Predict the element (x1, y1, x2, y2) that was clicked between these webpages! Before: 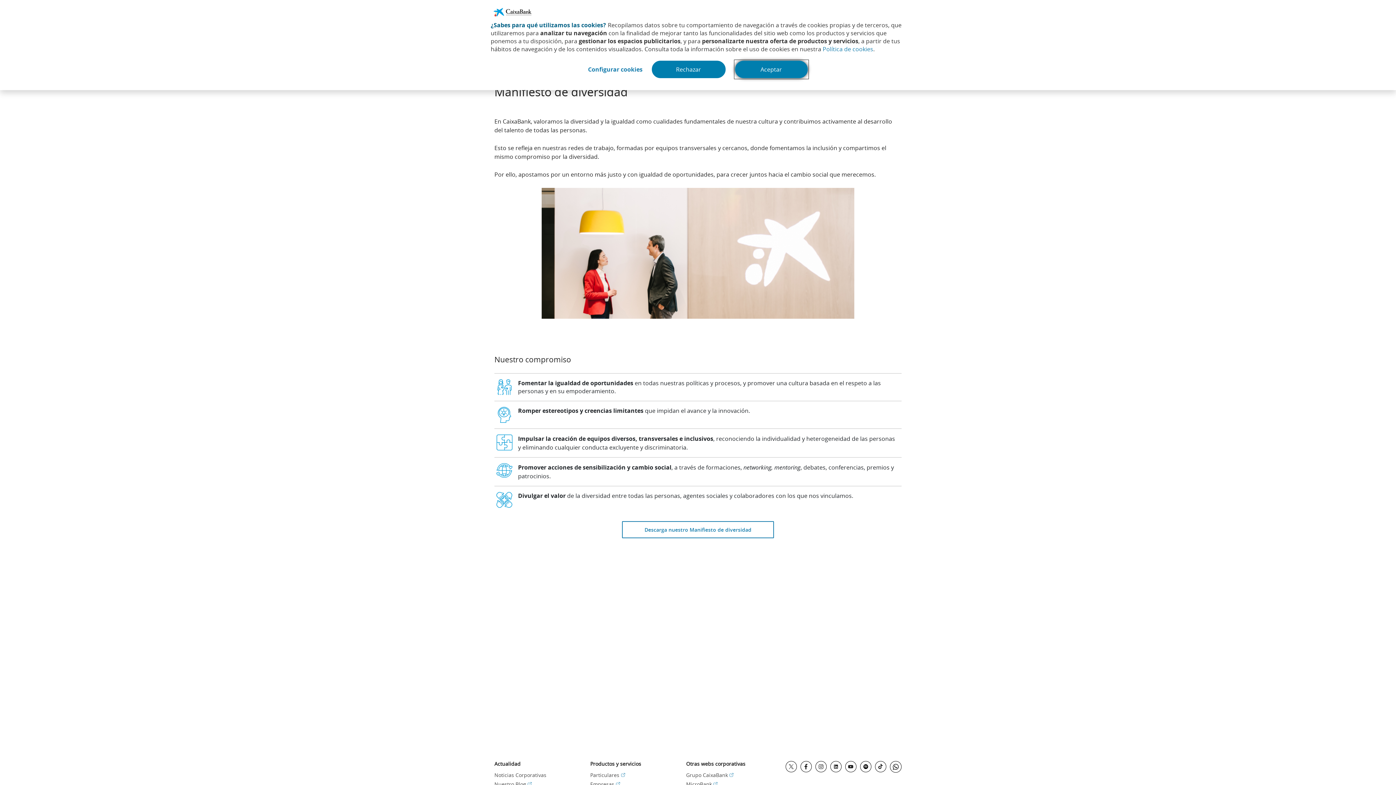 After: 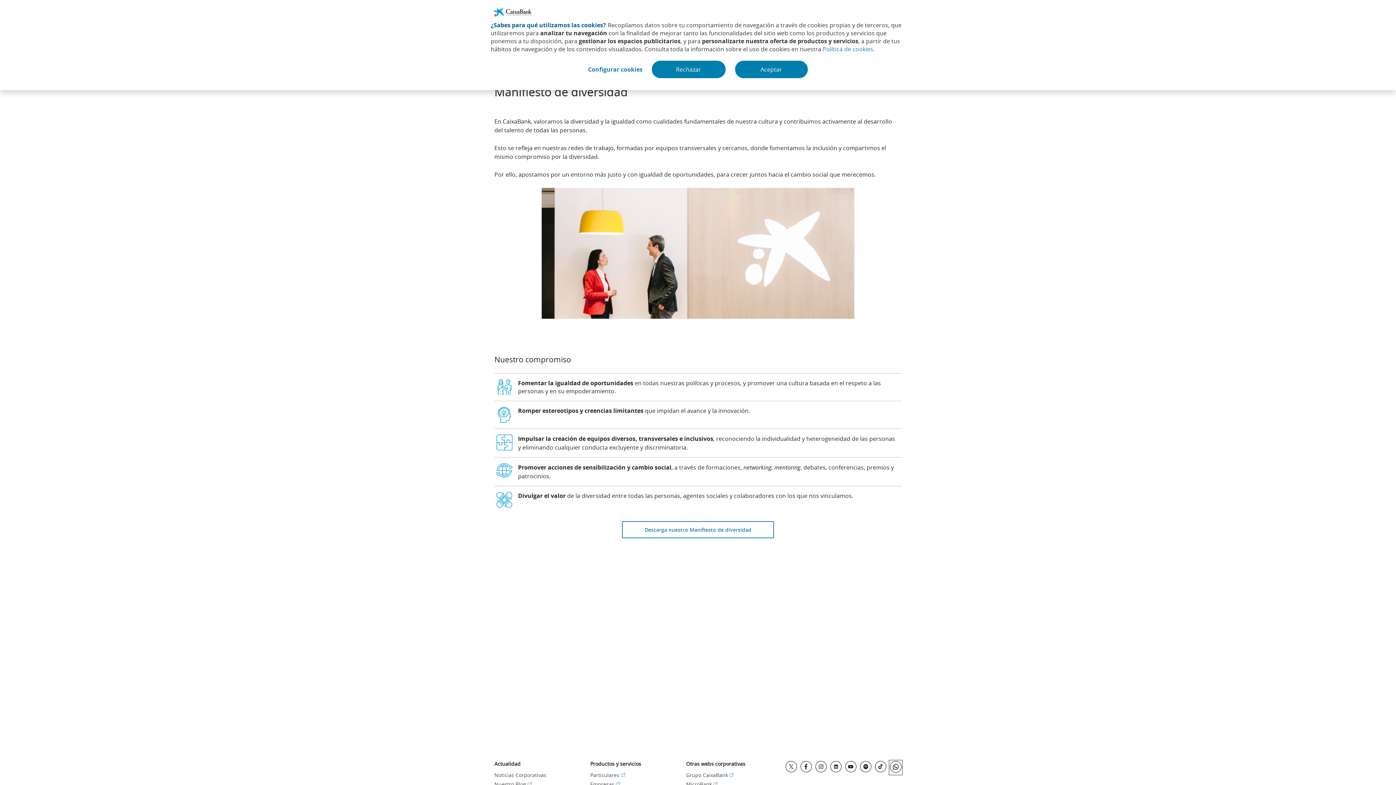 Action: bbox: (890, 767, 901, 774) label: Whatsapp (Abrir en ventana nueva)